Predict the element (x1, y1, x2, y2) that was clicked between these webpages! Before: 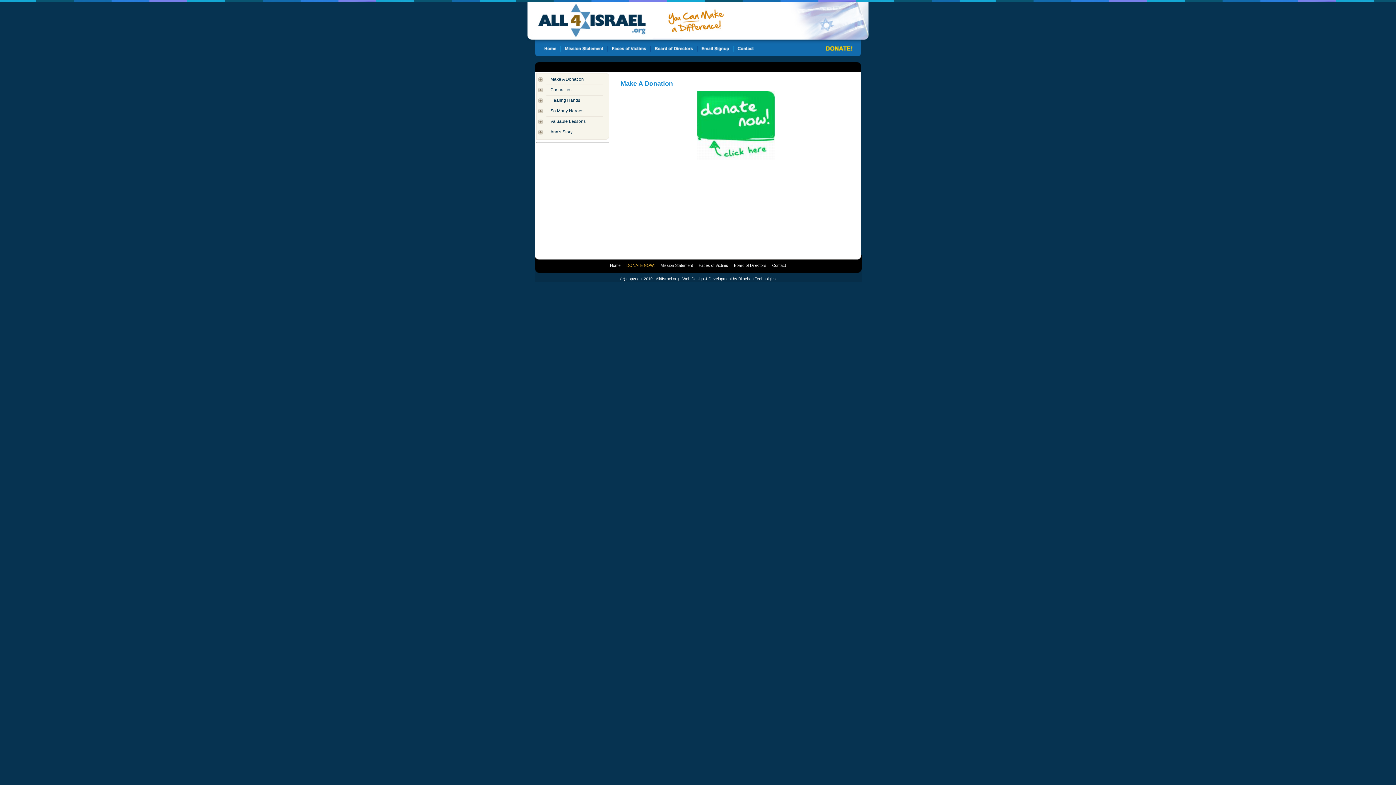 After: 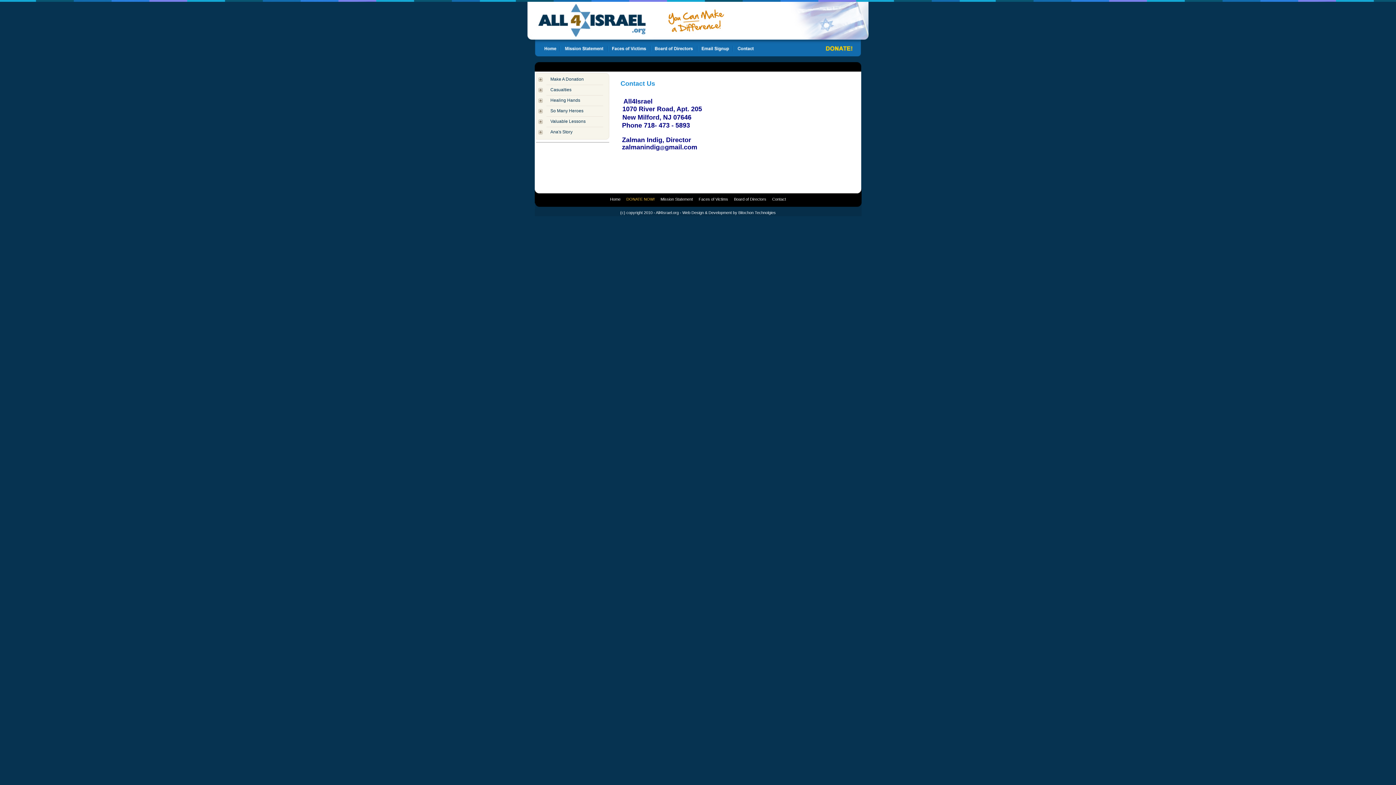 Action: bbox: (772, 263, 786, 267) label: Contact